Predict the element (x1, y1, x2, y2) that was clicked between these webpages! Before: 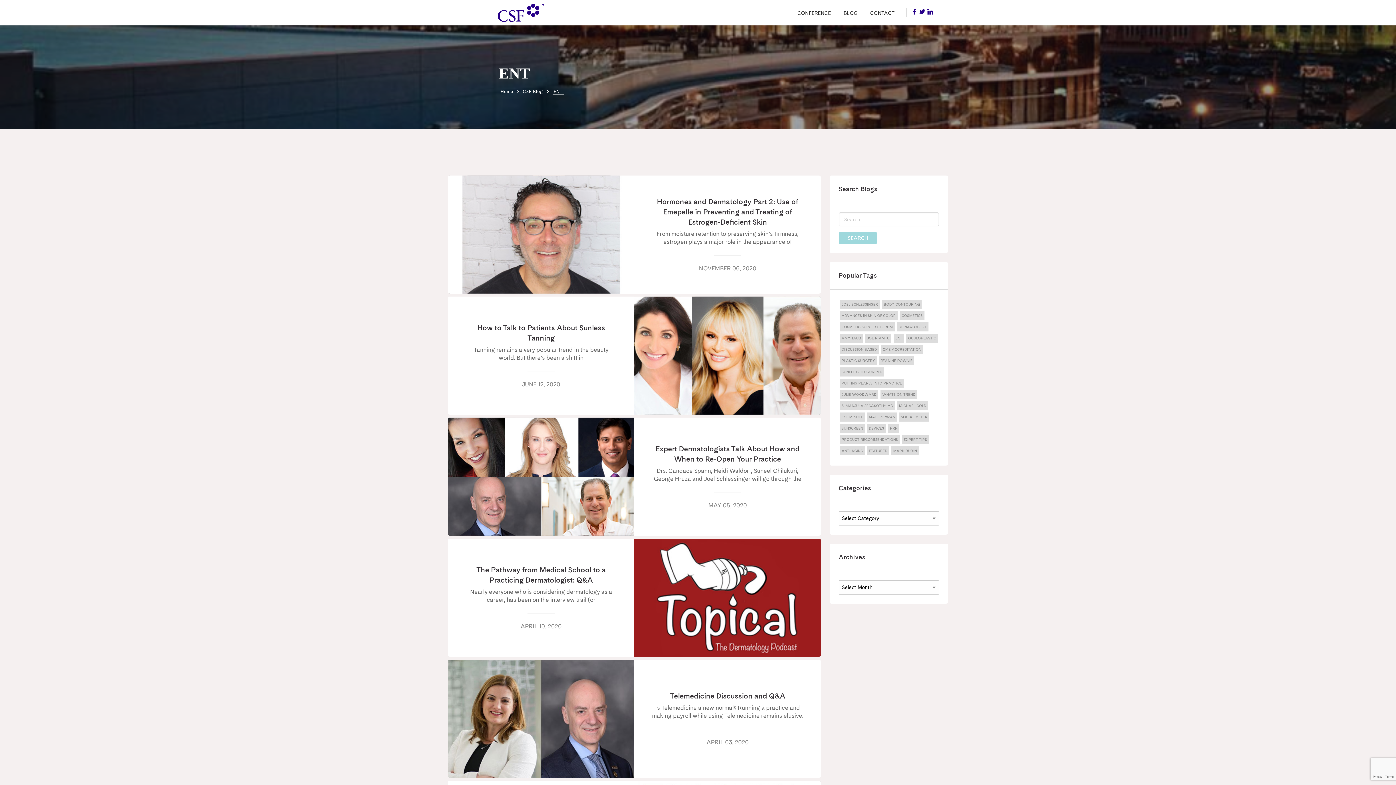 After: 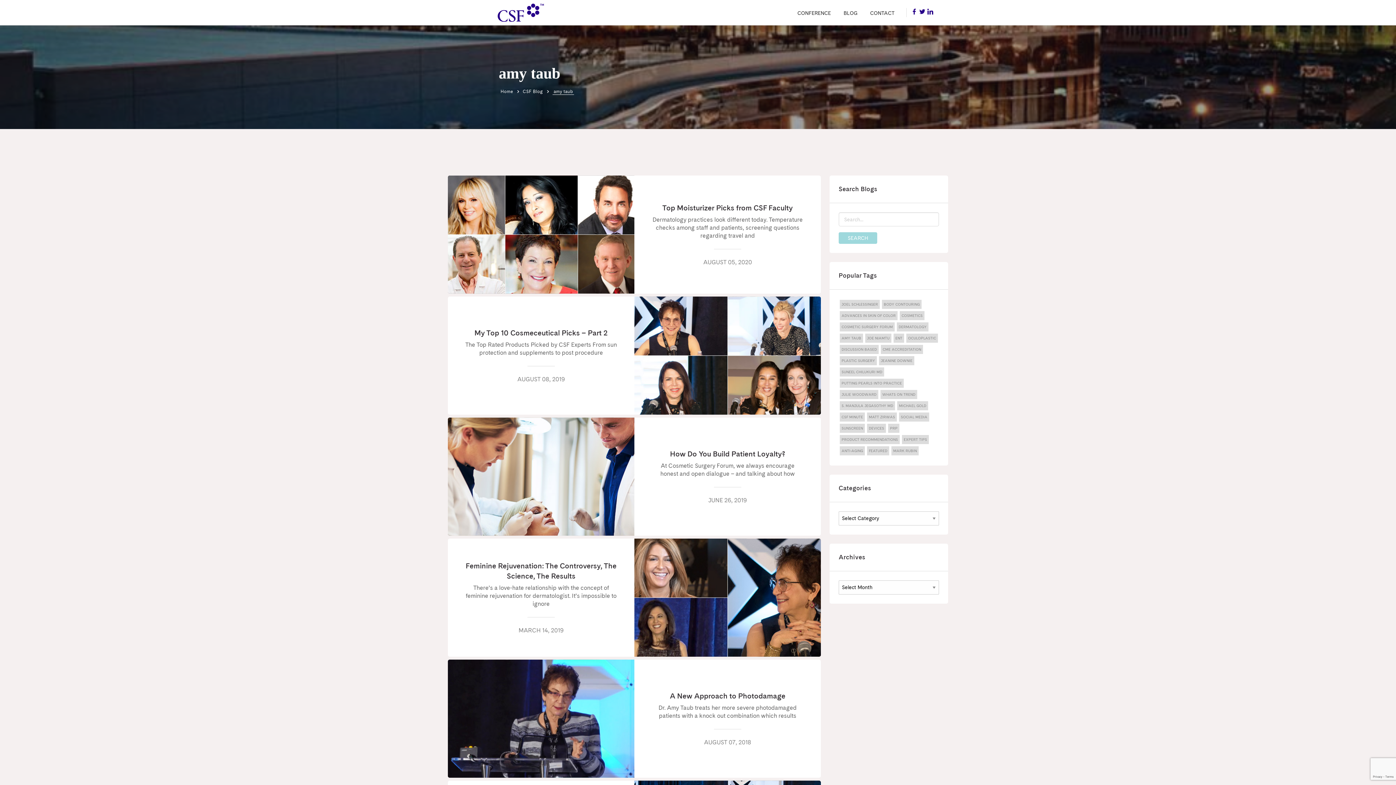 Action: label: AMY TAUB bbox: (840, 333, 863, 342)